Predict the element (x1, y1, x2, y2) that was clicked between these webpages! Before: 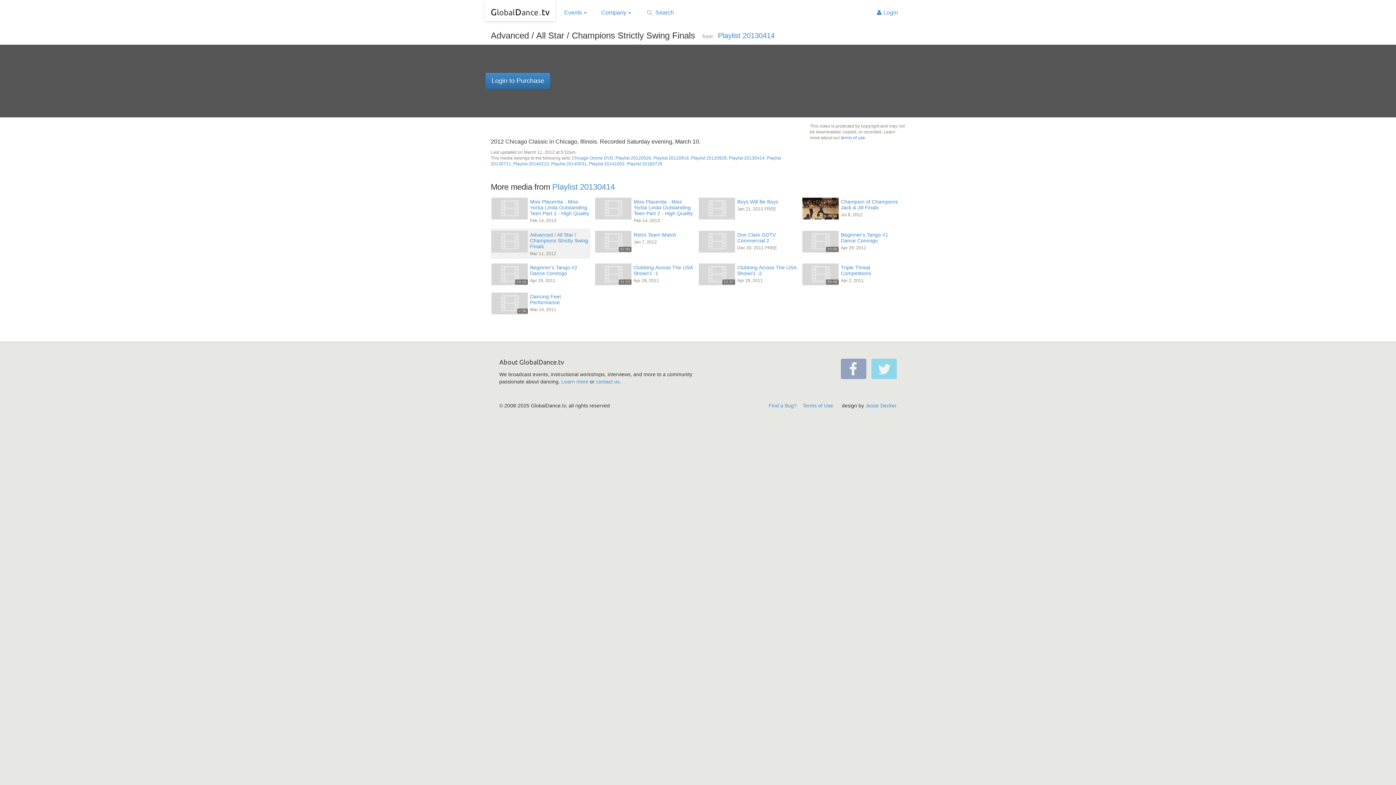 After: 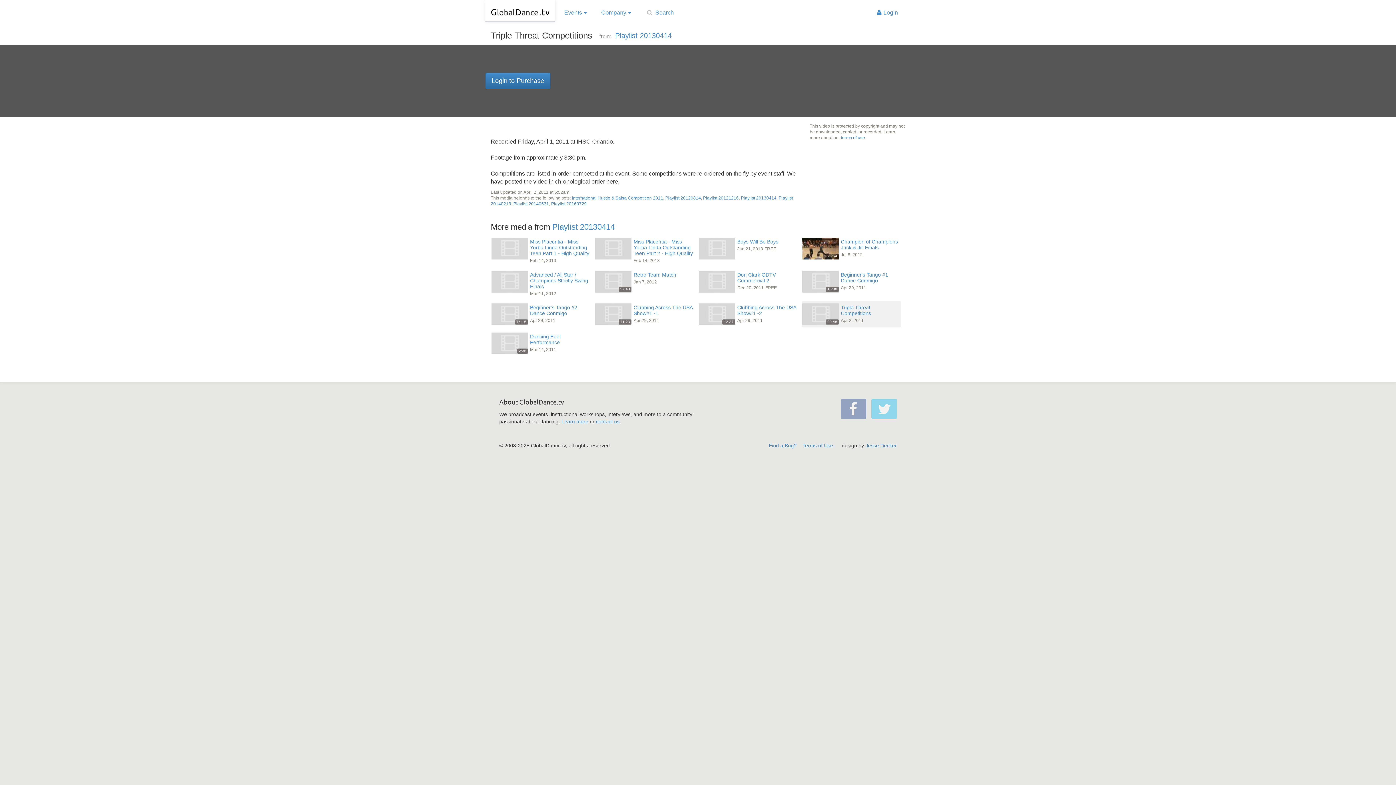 Action: bbox: (801, 262, 901, 286) label: 20:48
Triple Threat Competitions
Apr 2, 2011